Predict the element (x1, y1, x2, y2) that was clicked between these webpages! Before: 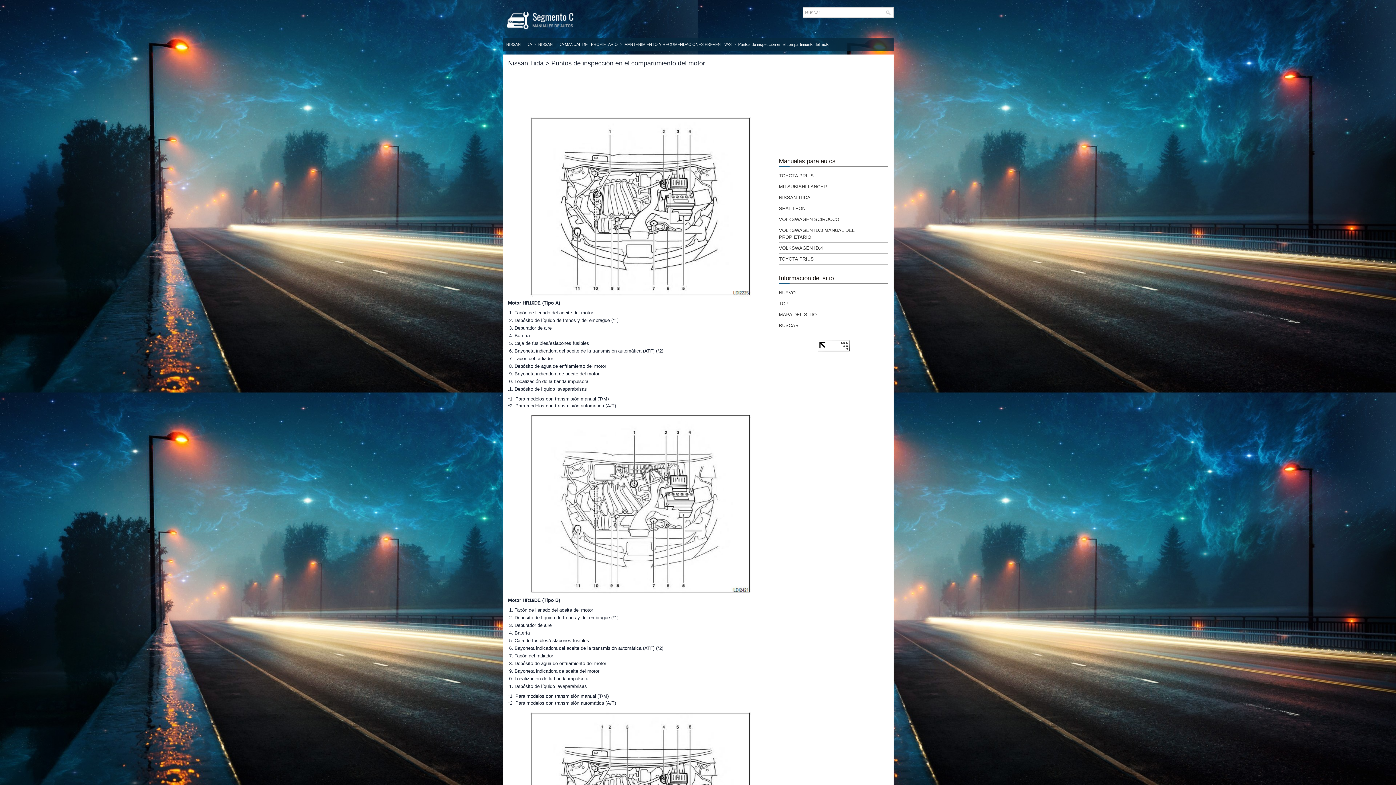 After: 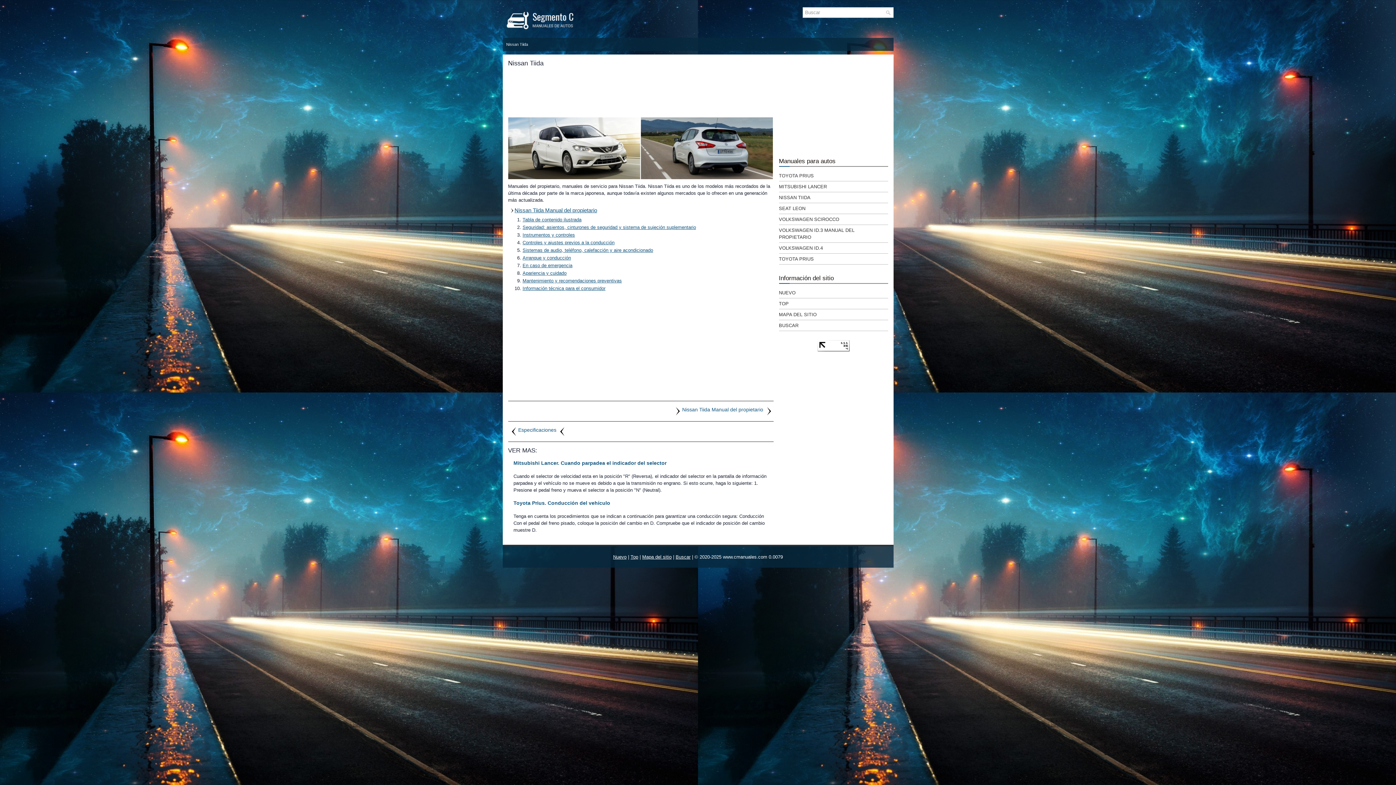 Action: bbox: (506, 42, 531, 46) label: NISSAN TIIDA